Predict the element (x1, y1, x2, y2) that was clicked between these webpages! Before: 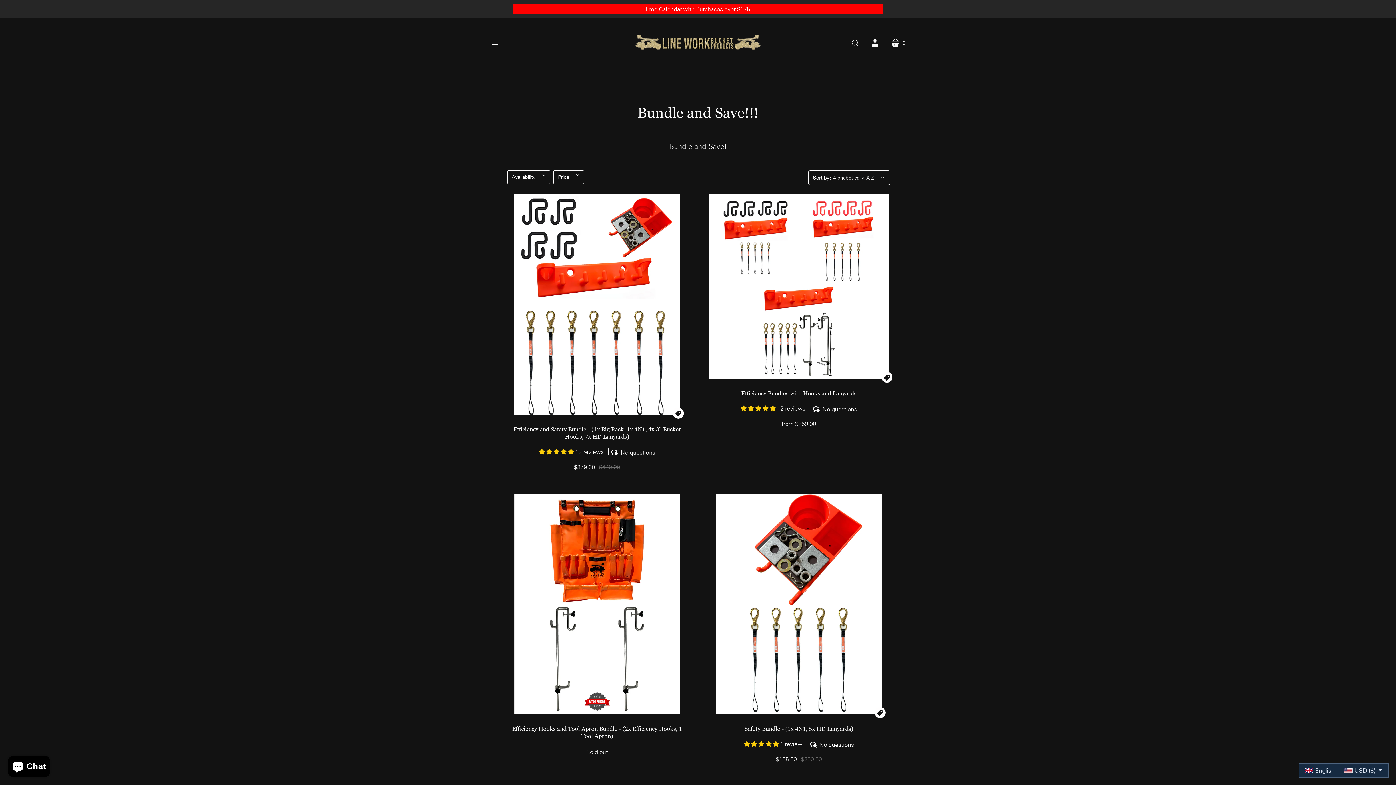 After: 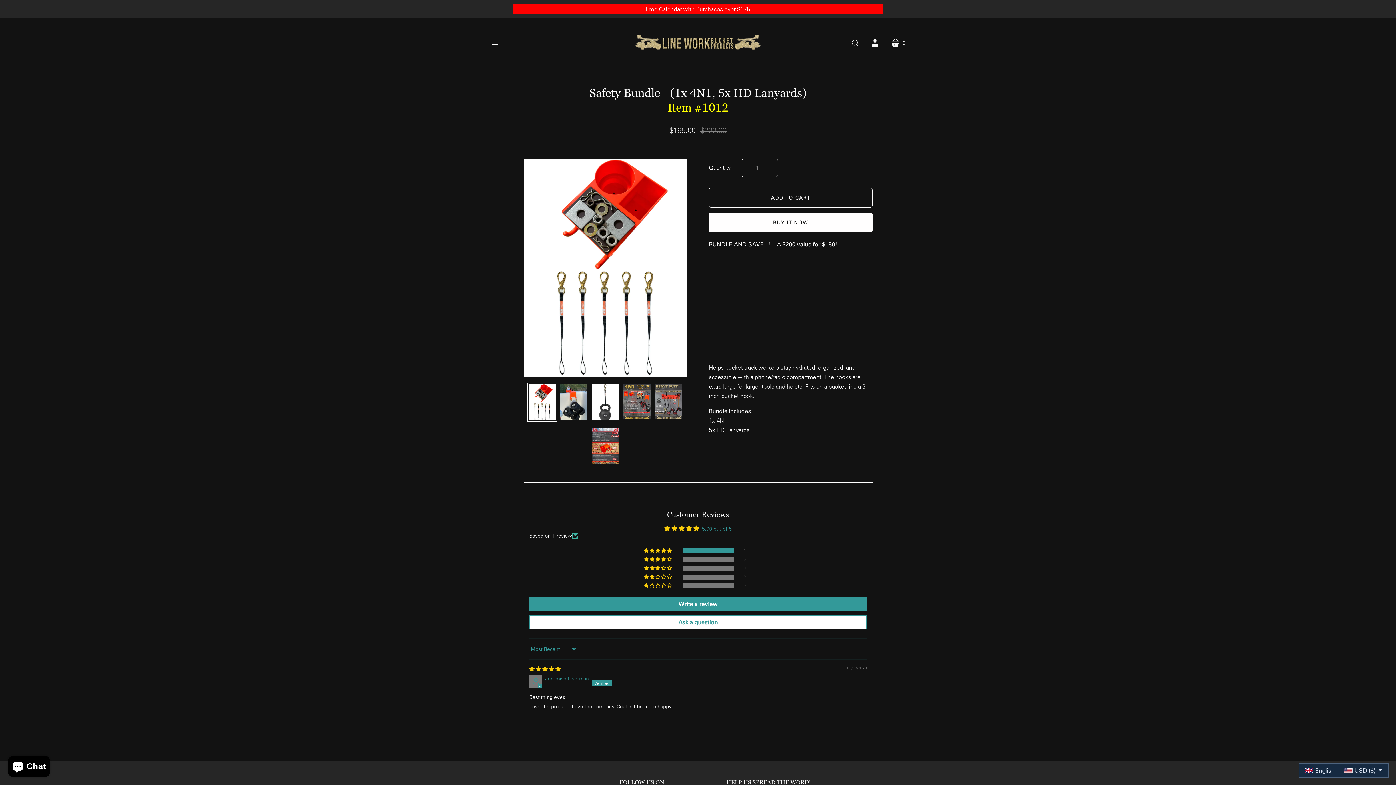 Action: label: Safety Bundle - (1x 4N1, 5x HD Lanyards) bbox: (744, 725, 853, 733)